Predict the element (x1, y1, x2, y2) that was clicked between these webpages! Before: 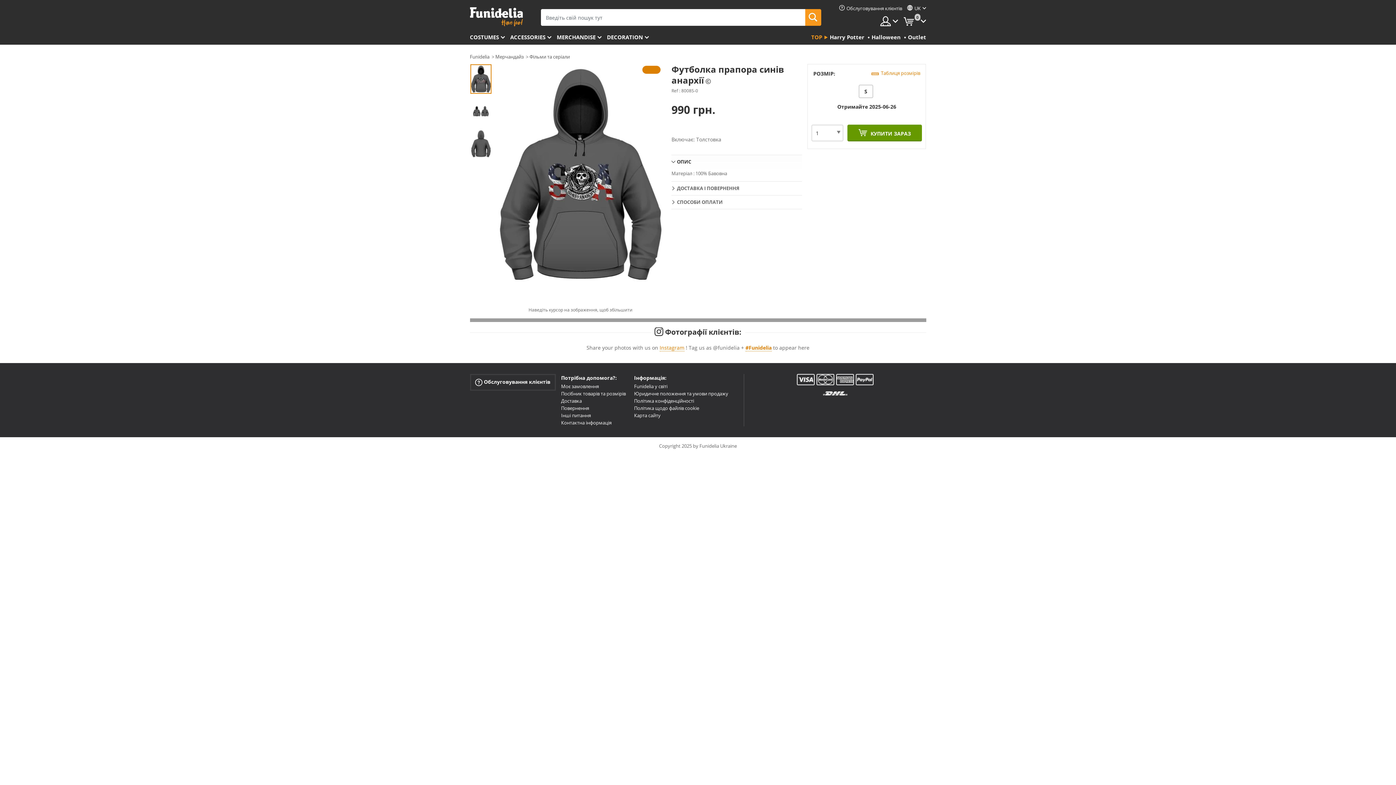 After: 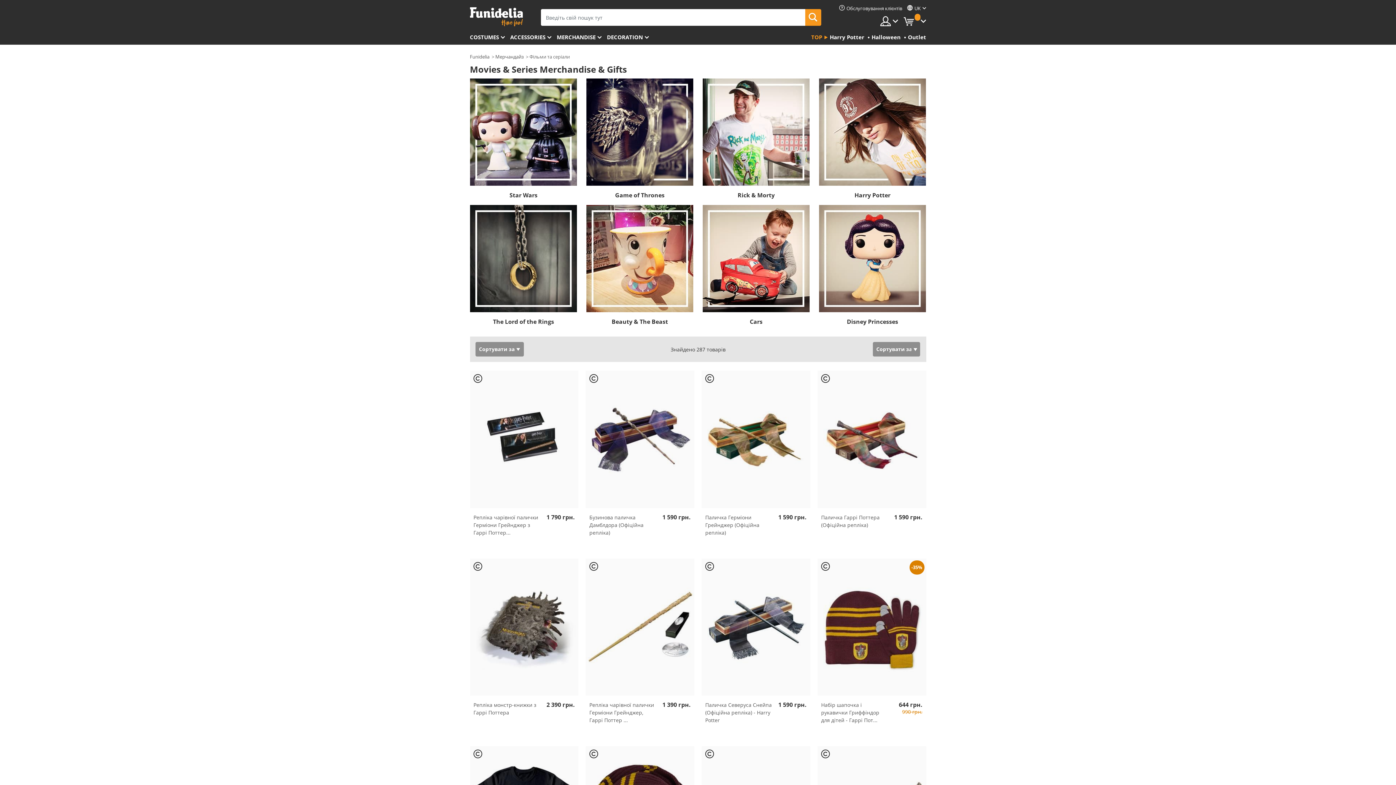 Action: bbox: (529, 53, 570, 60) label: Фільми та серіали